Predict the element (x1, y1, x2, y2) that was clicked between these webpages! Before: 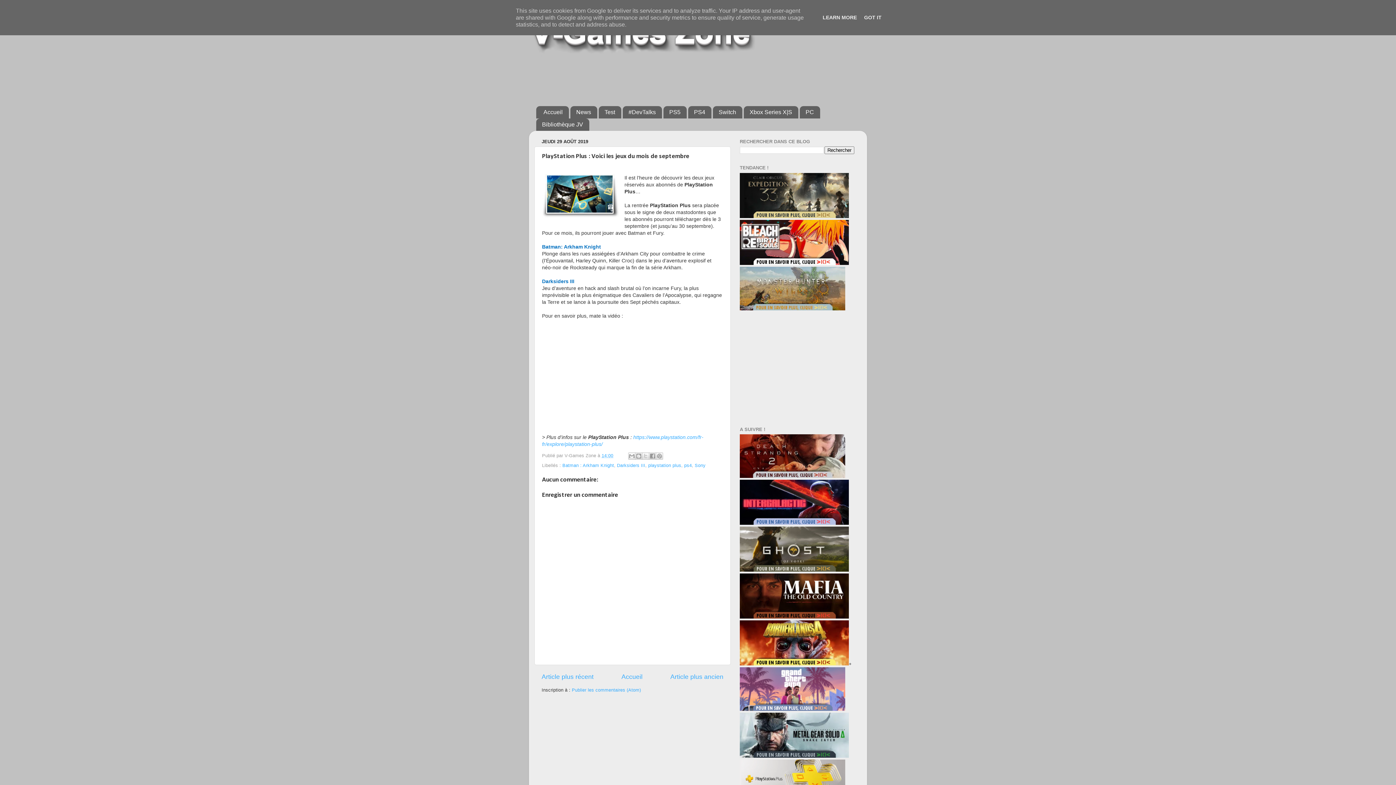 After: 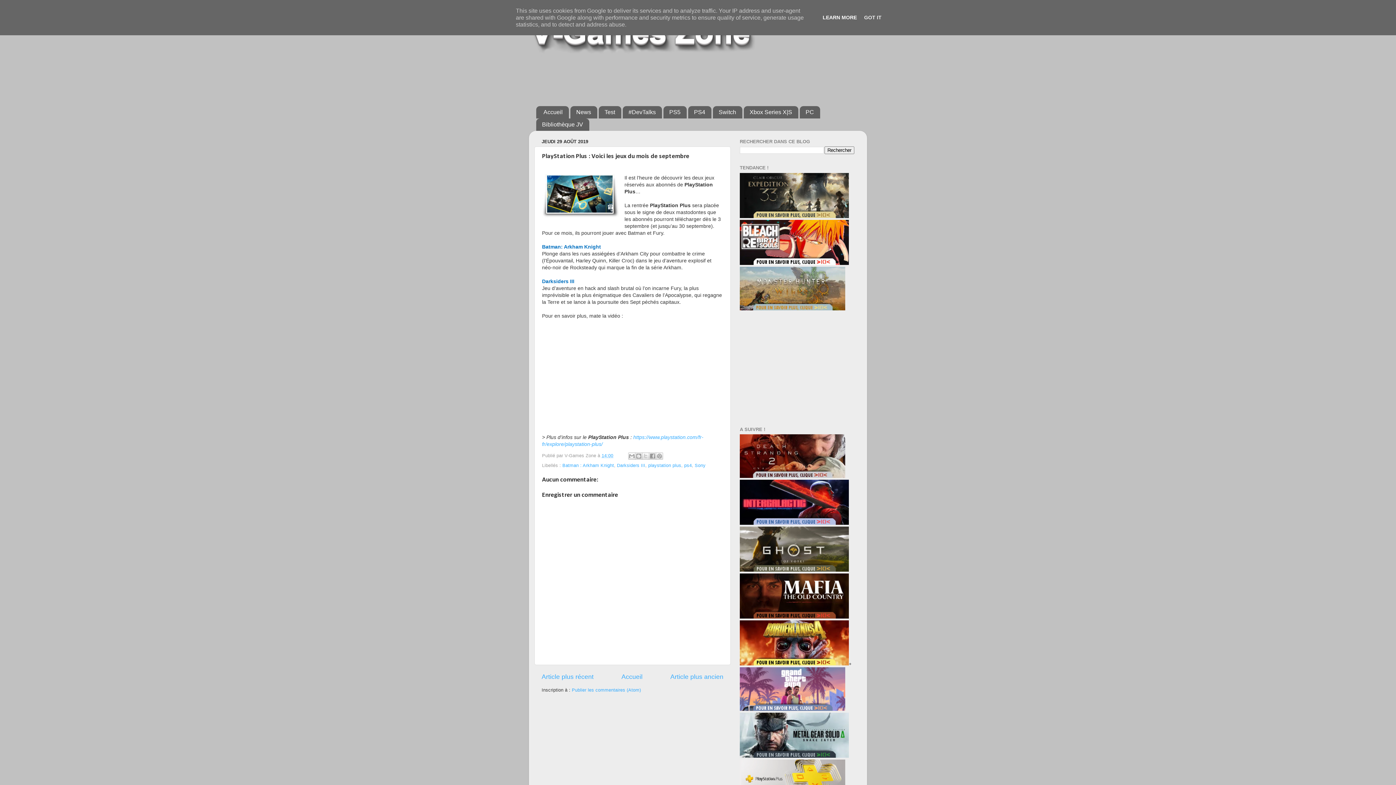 Action: label: LEARN MORE bbox: (820, 14, 859, 20)